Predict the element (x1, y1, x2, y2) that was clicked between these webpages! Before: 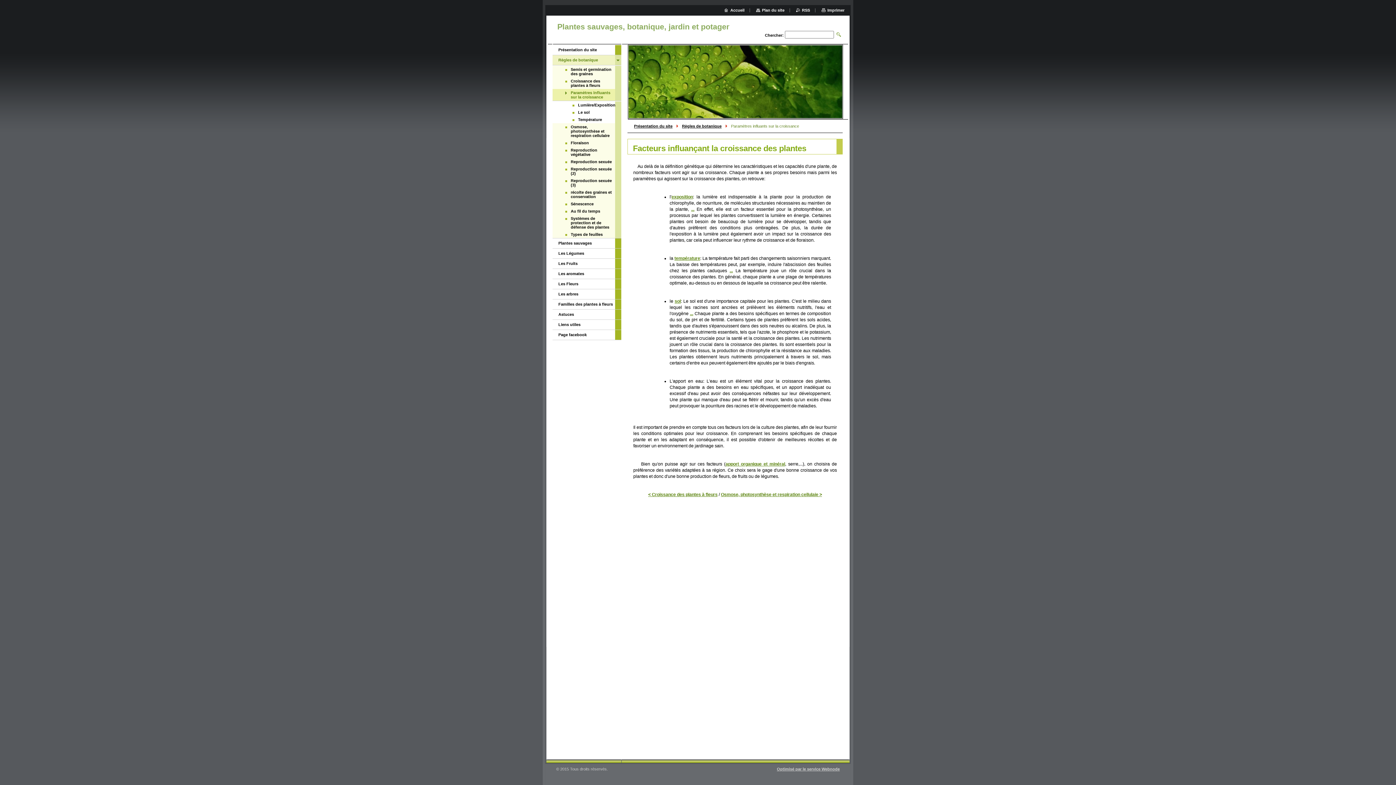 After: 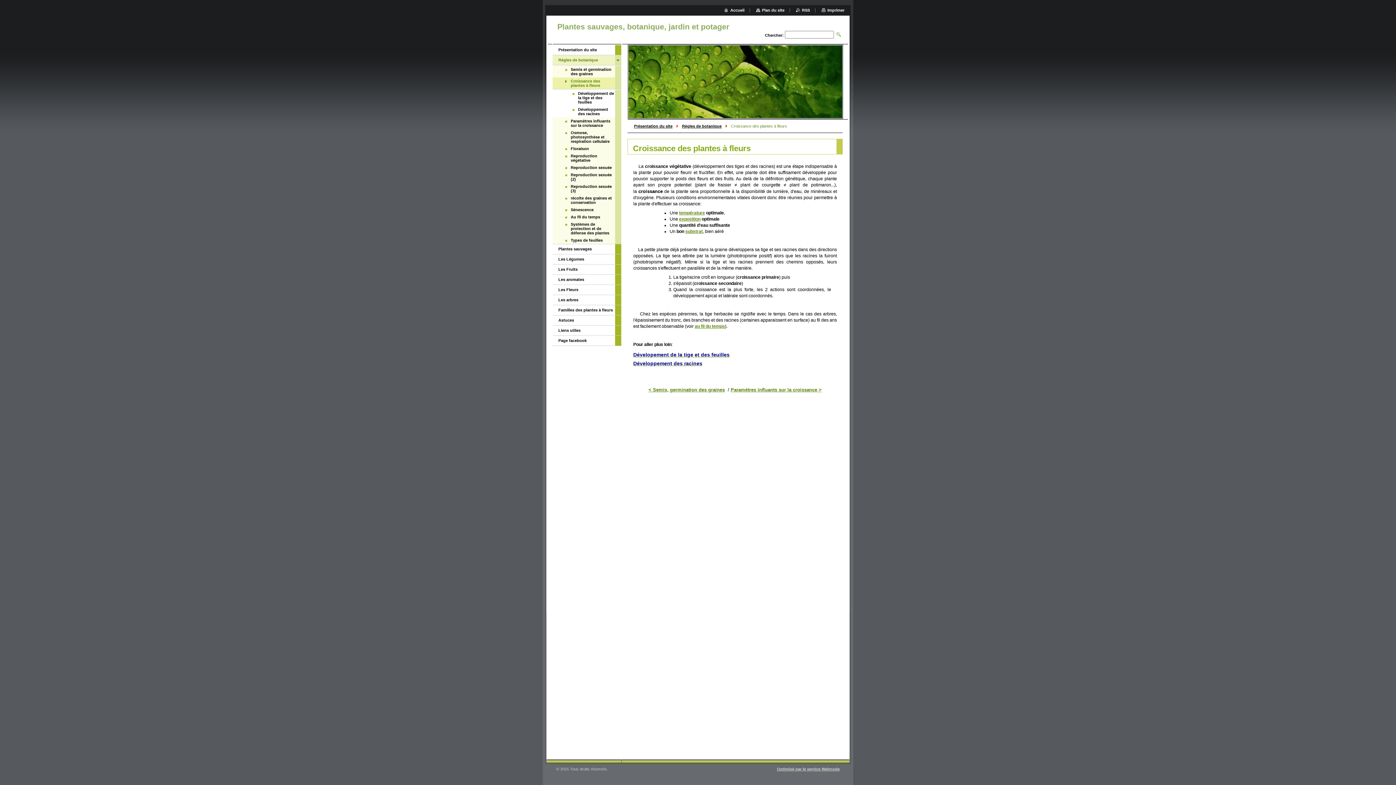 Action: bbox: (552, 77, 615, 89) label: Croissance des plantes à fleurs